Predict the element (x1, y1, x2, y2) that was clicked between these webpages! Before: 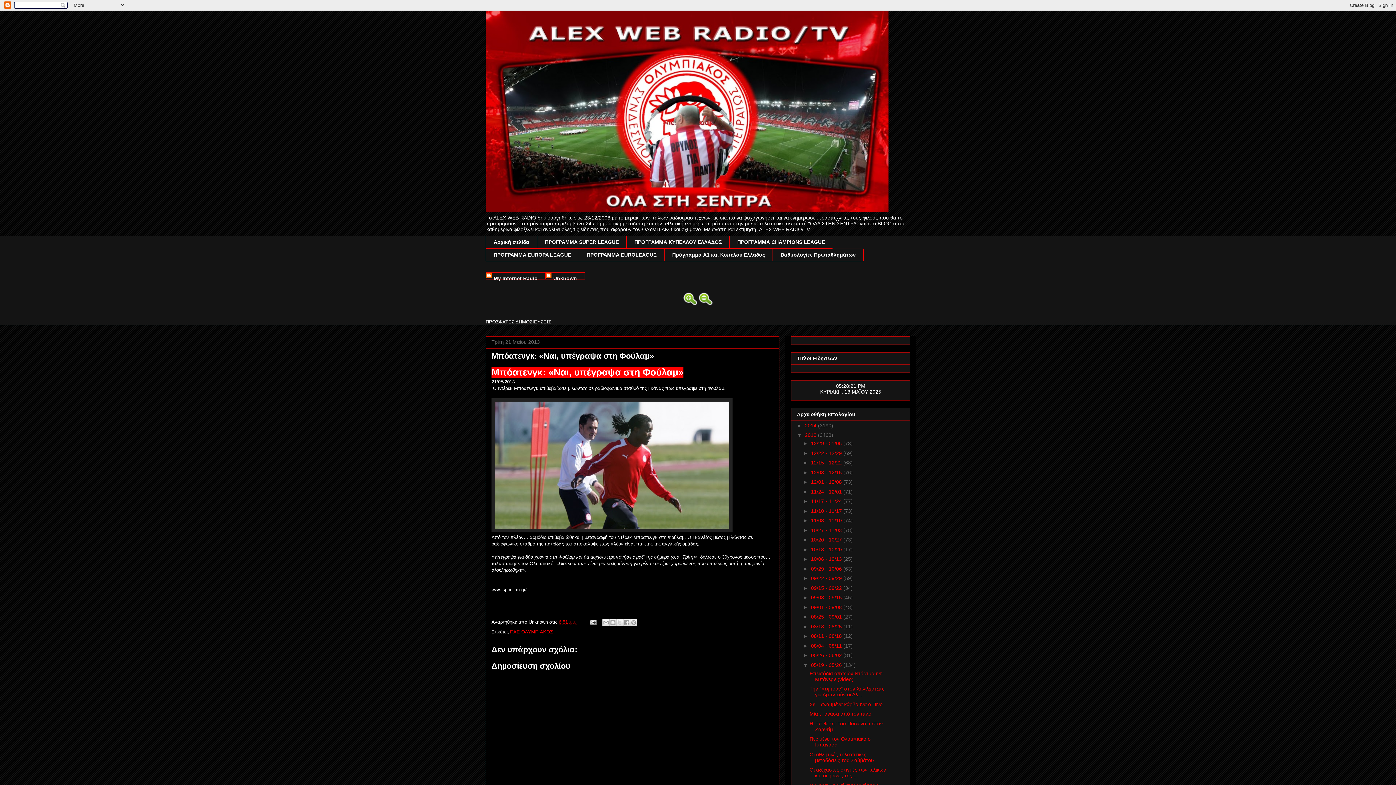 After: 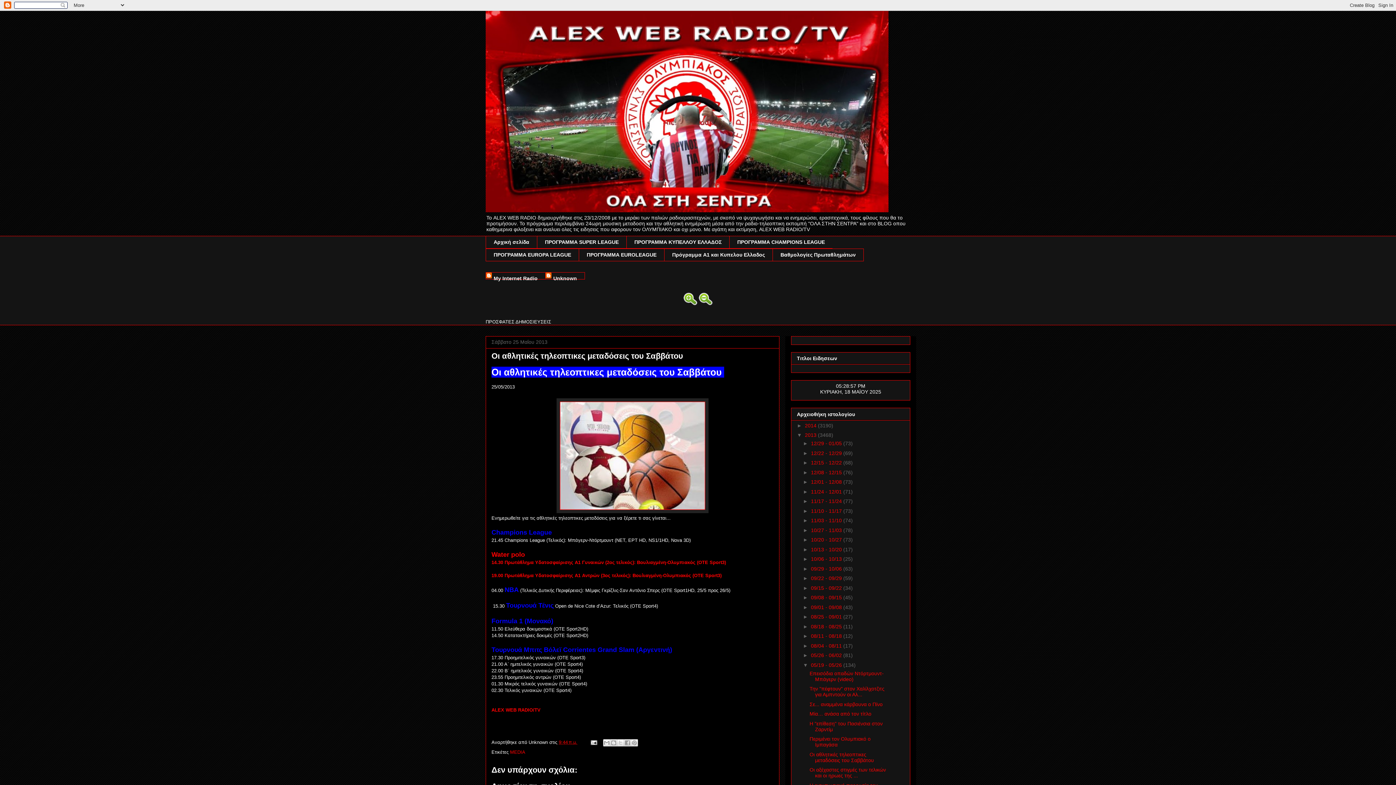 Action: label: Oι αθλητικές τηλεοπτικες μεταδόσεις του Σαββάτου bbox: (809, 751, 874, 763)